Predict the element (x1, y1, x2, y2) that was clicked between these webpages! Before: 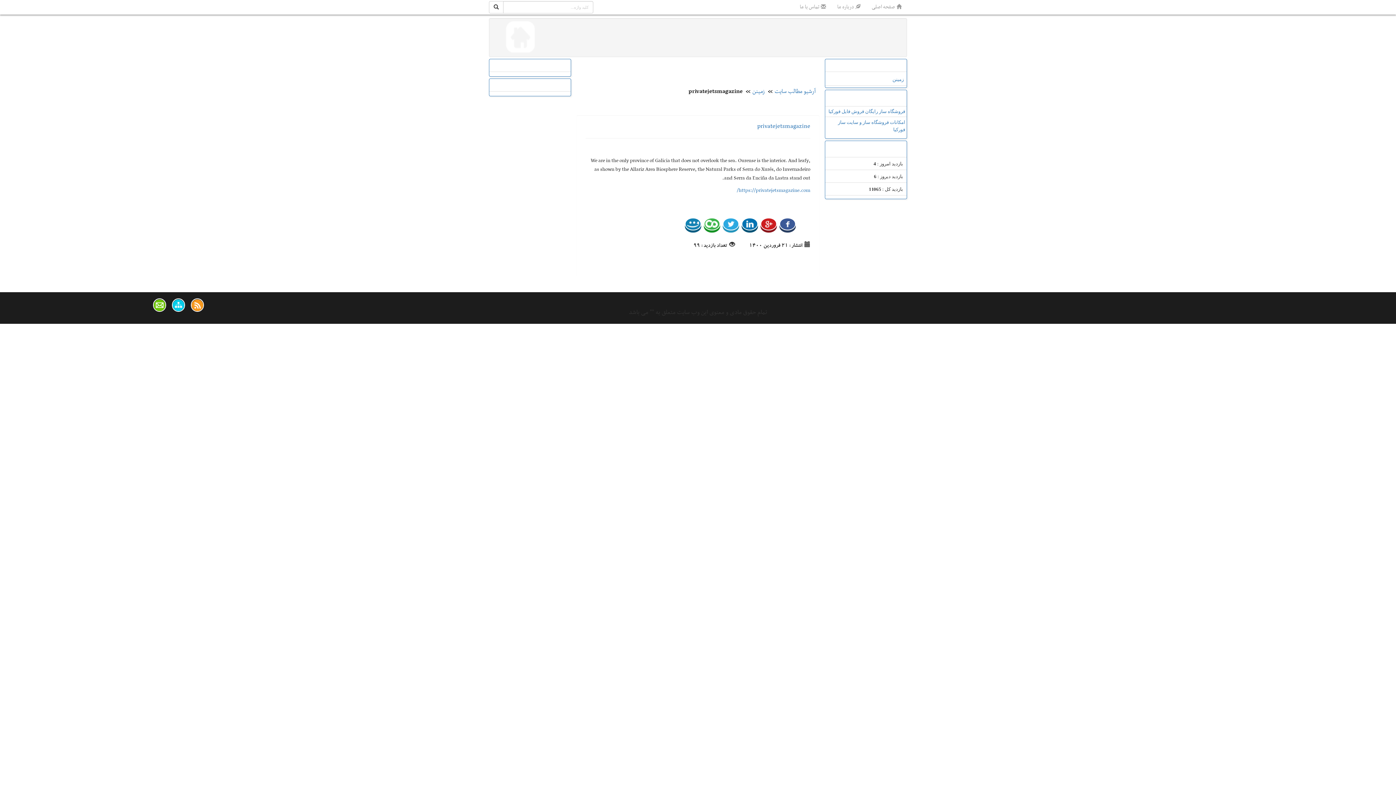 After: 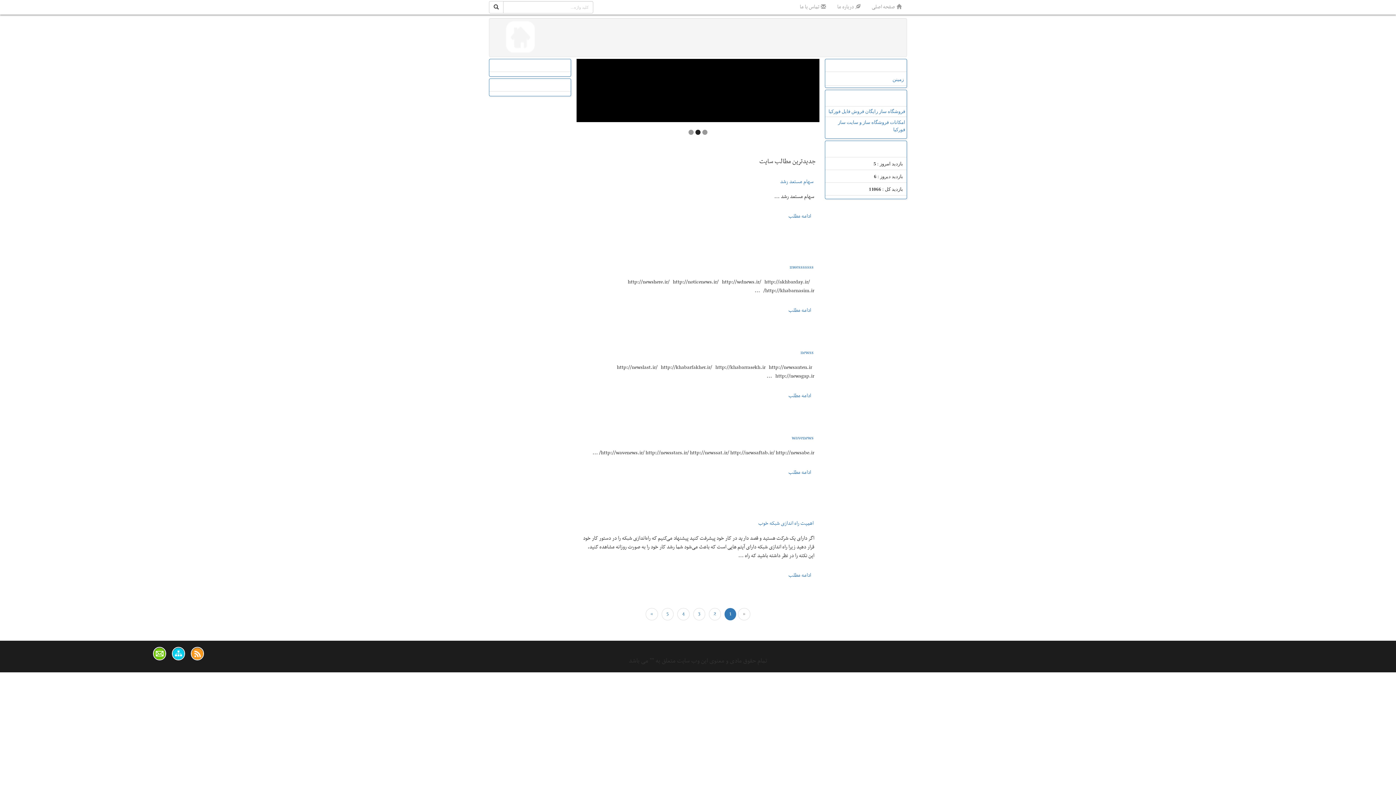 Action: bbox: (866, 0, 907, 14) label: صفحه اصلی